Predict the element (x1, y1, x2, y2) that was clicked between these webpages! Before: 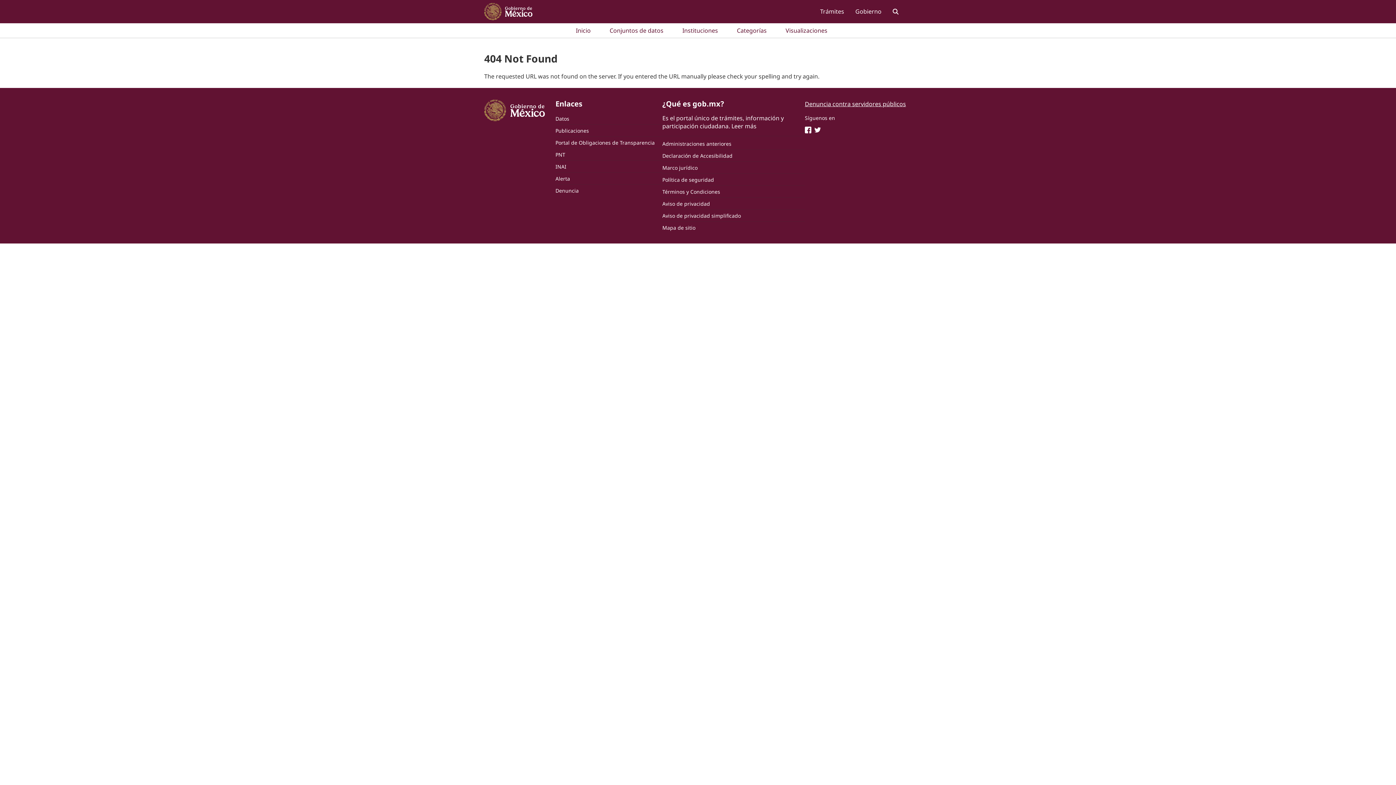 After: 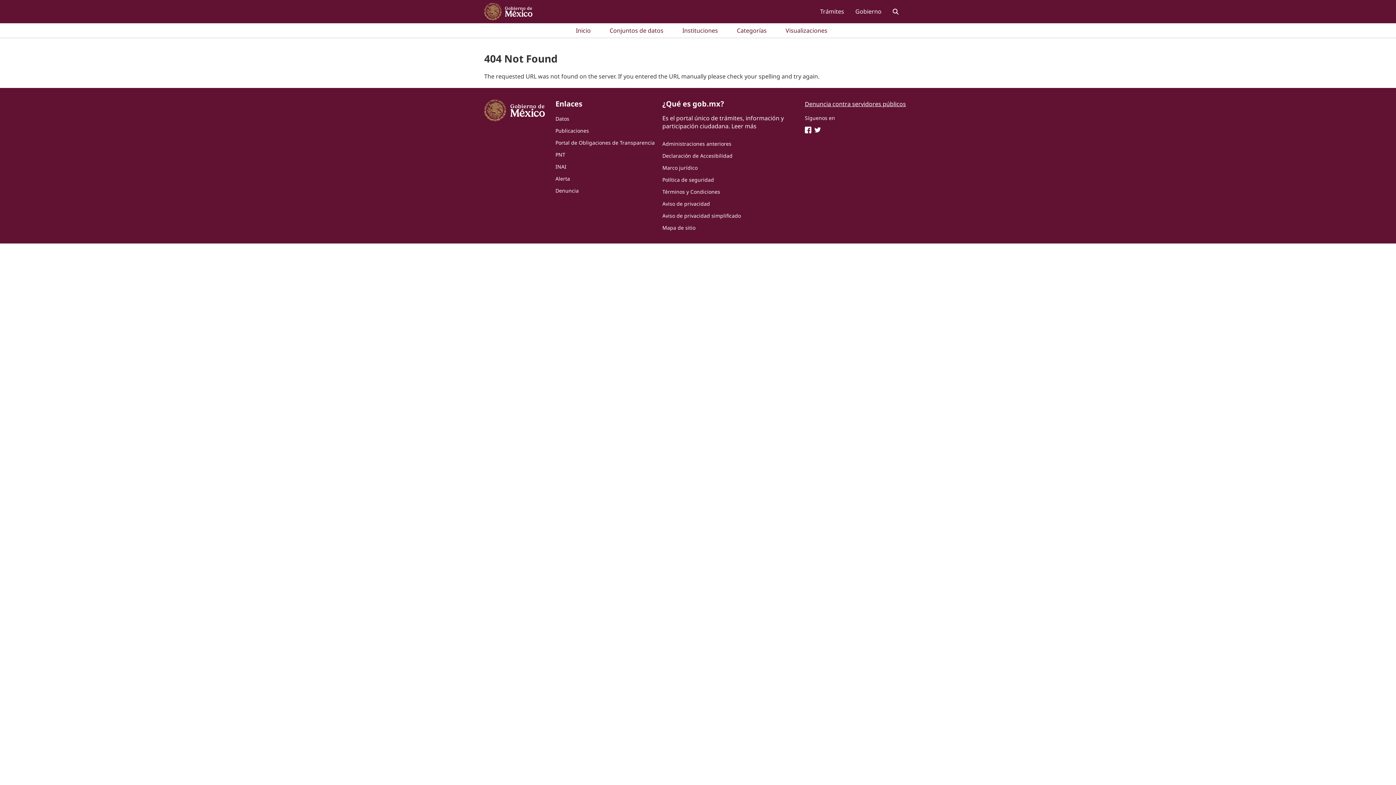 Action: label: Publicaciones bbox: (555, 127, 589, 134)